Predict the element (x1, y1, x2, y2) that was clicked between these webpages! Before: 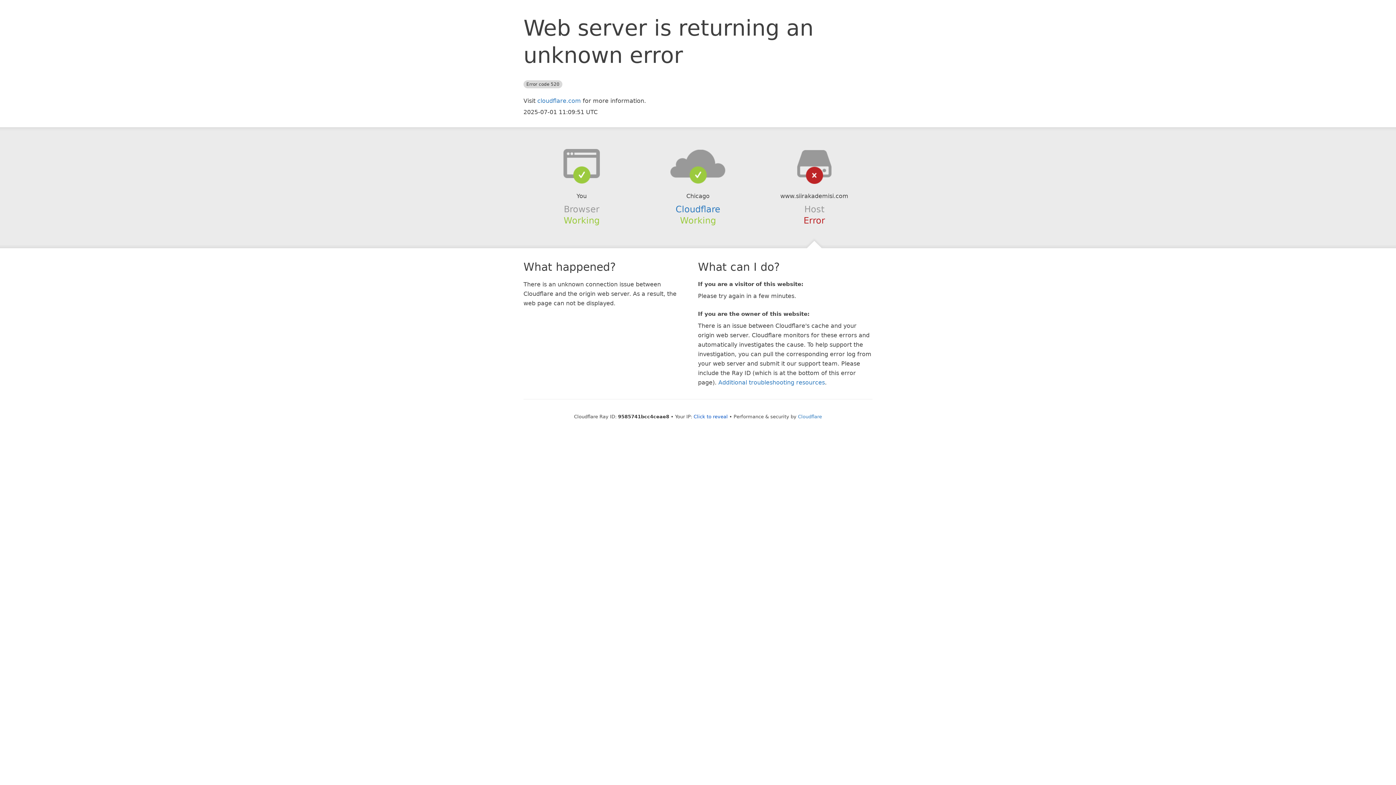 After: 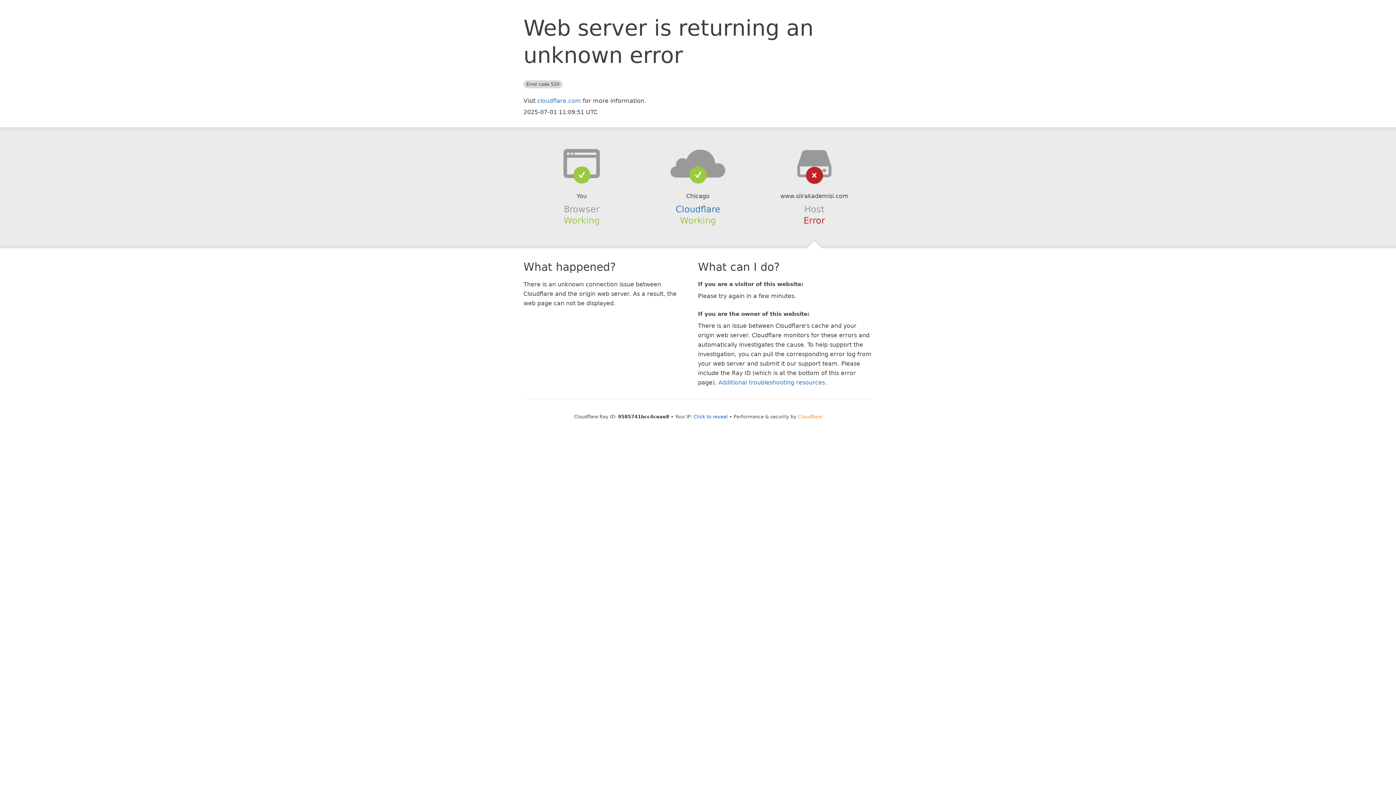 Action: label: Cloudflare bbox: (798, 414, 822, 419)